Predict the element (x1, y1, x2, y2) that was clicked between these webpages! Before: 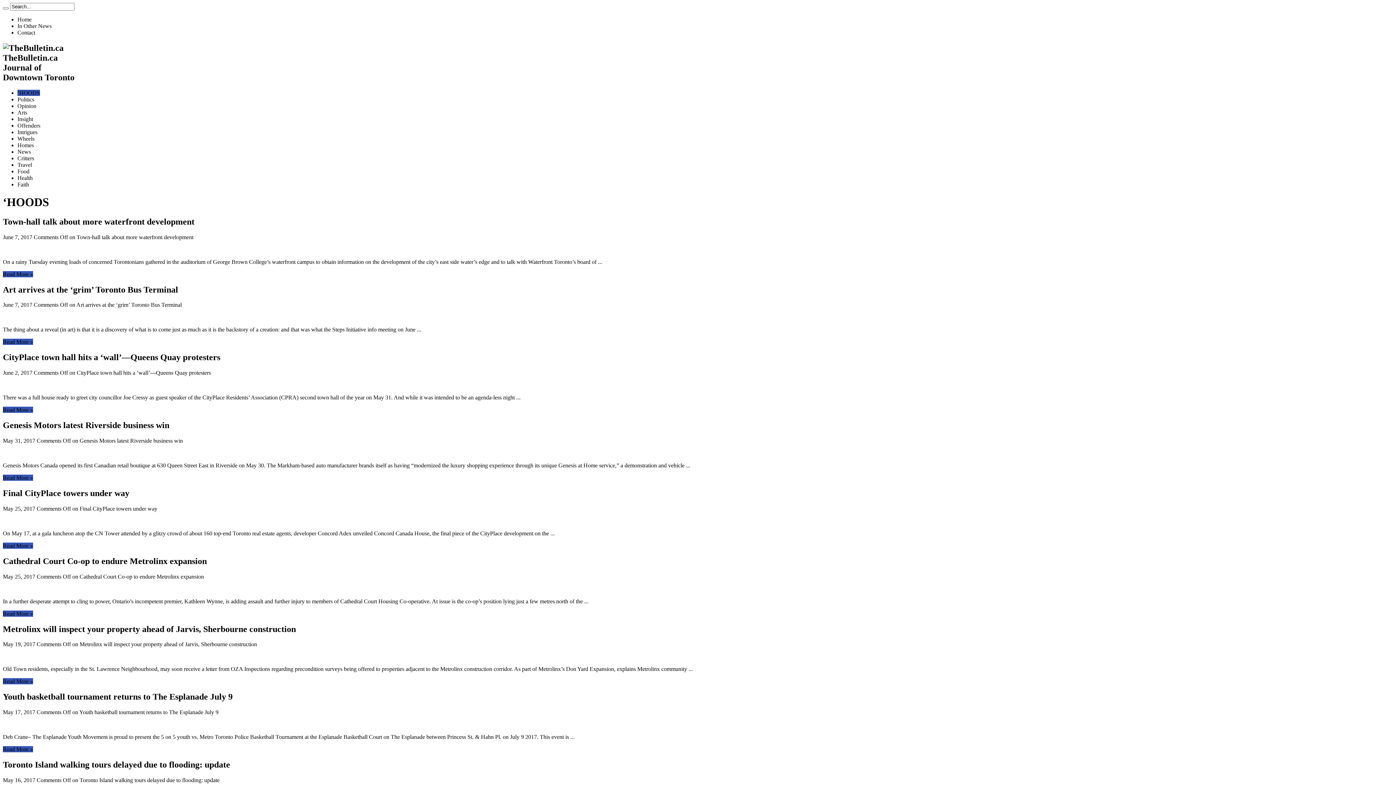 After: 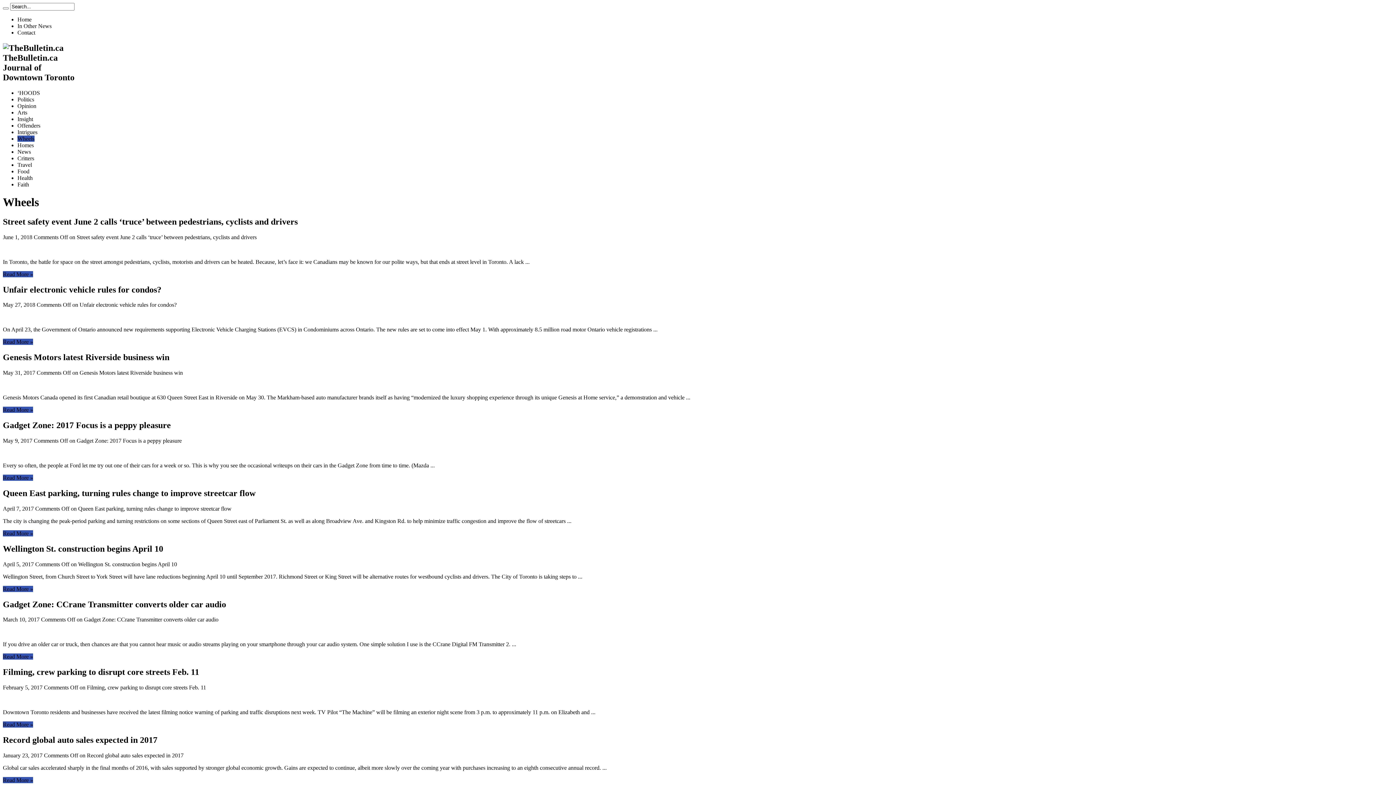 Action: bbox: (17, 135, 34, 141) label: Wheels